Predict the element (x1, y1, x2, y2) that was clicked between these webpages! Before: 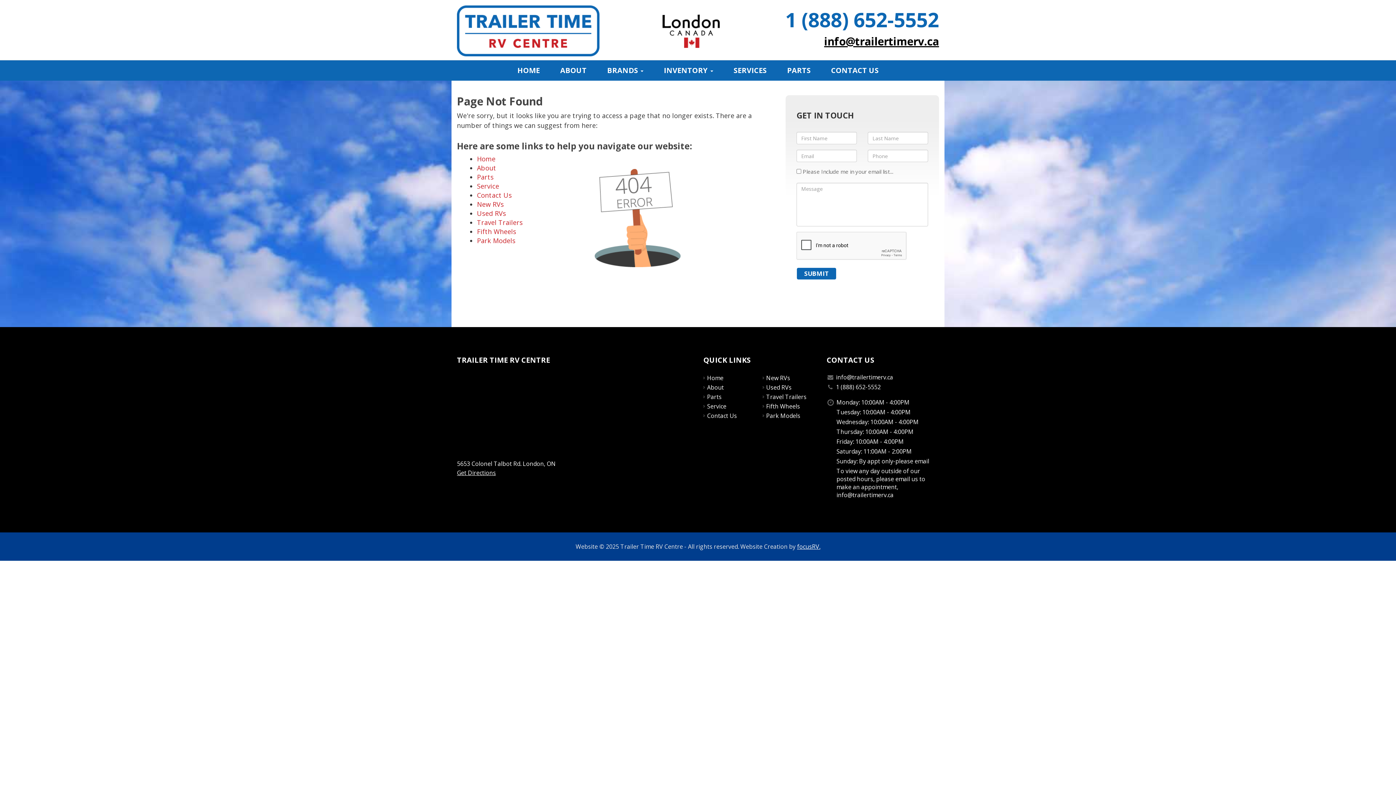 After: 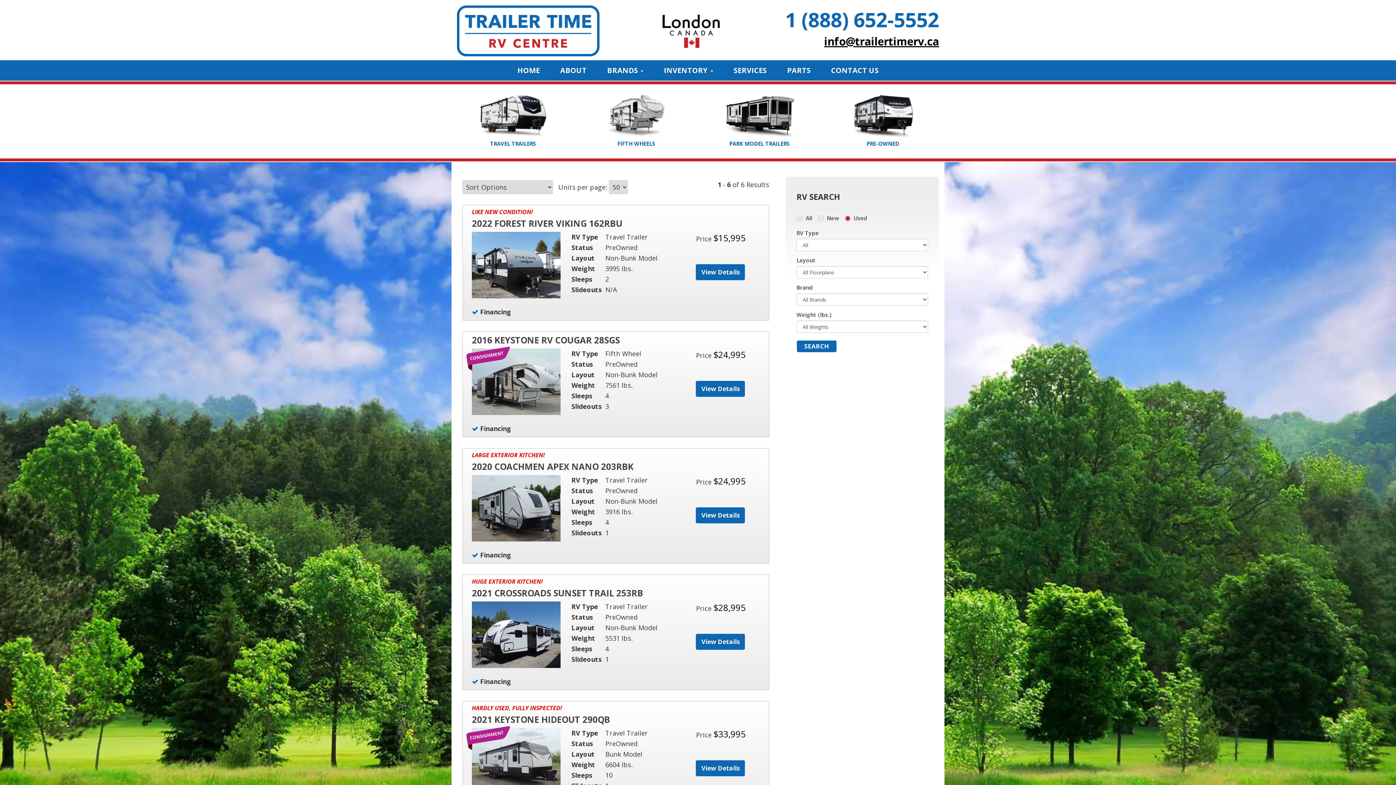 Action: bbox: (477, 209, 506, 217) label: Used RVs